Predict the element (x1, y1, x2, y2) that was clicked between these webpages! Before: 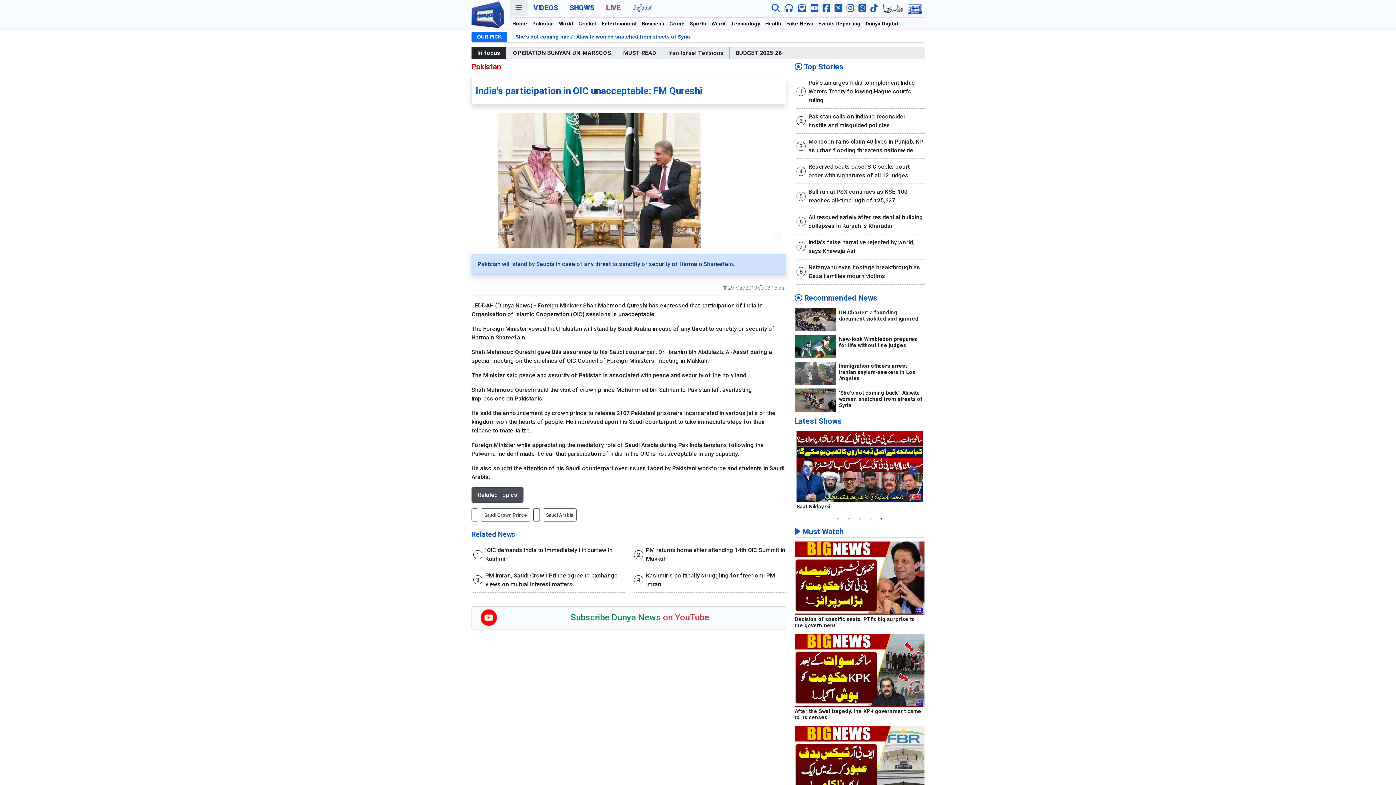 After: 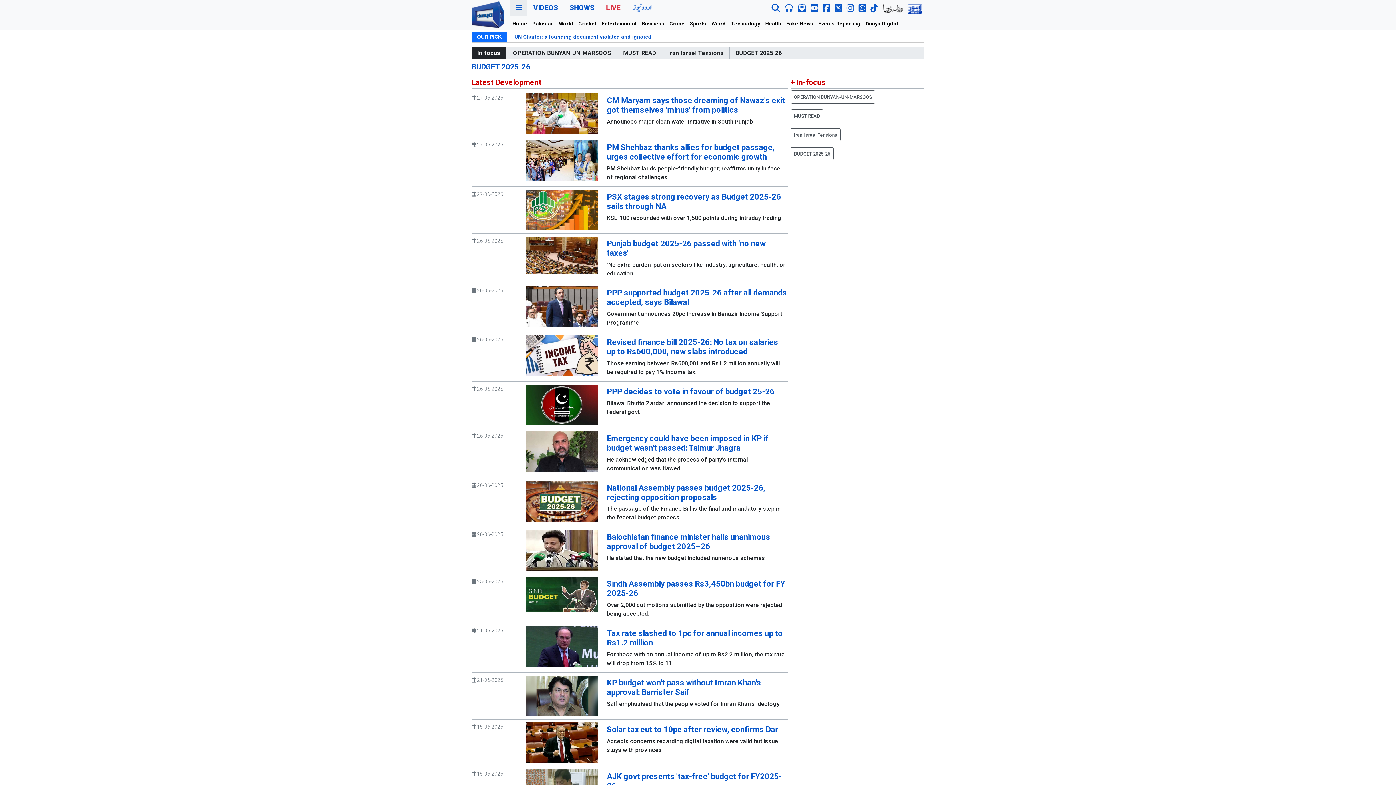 Action: label: BUDGET 2025-26 bbox: (735, 49, 781, 56)